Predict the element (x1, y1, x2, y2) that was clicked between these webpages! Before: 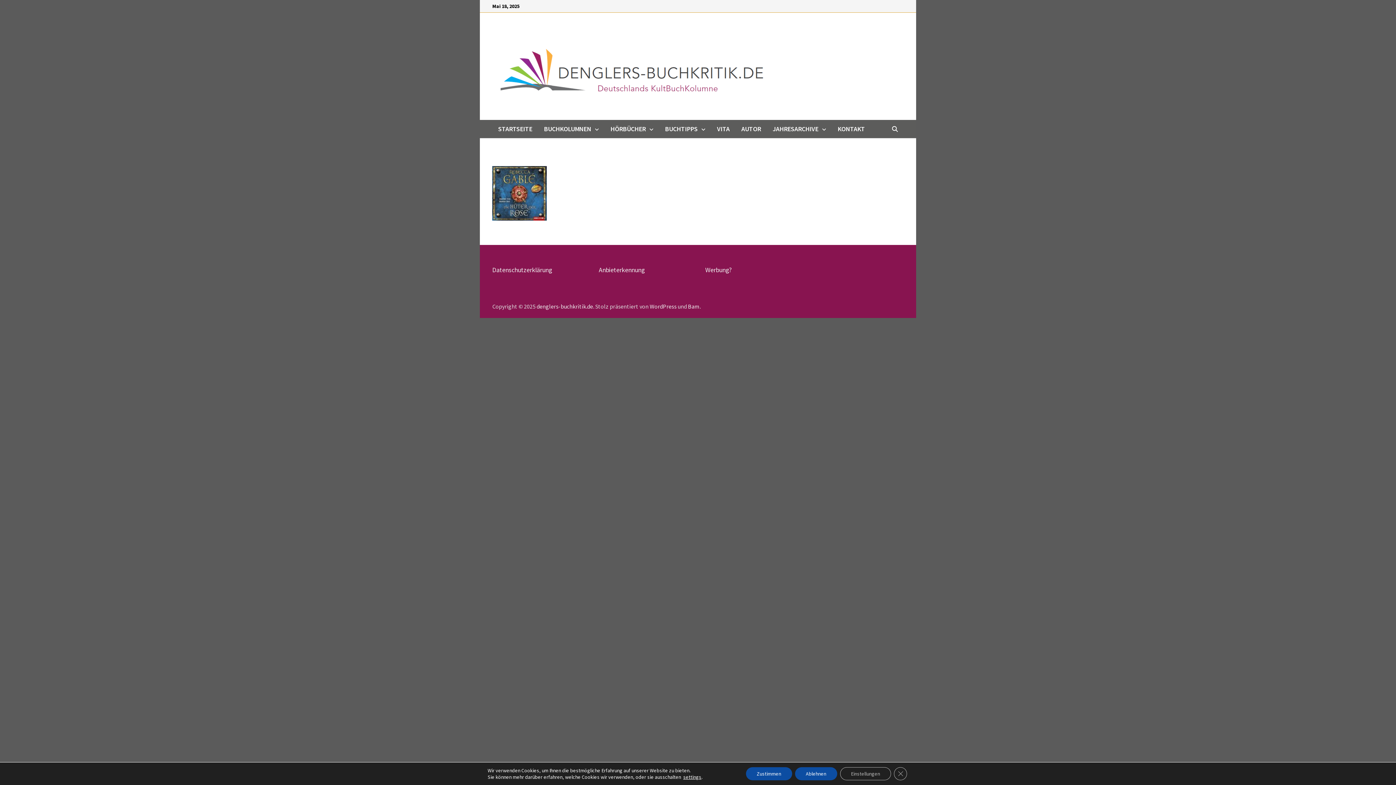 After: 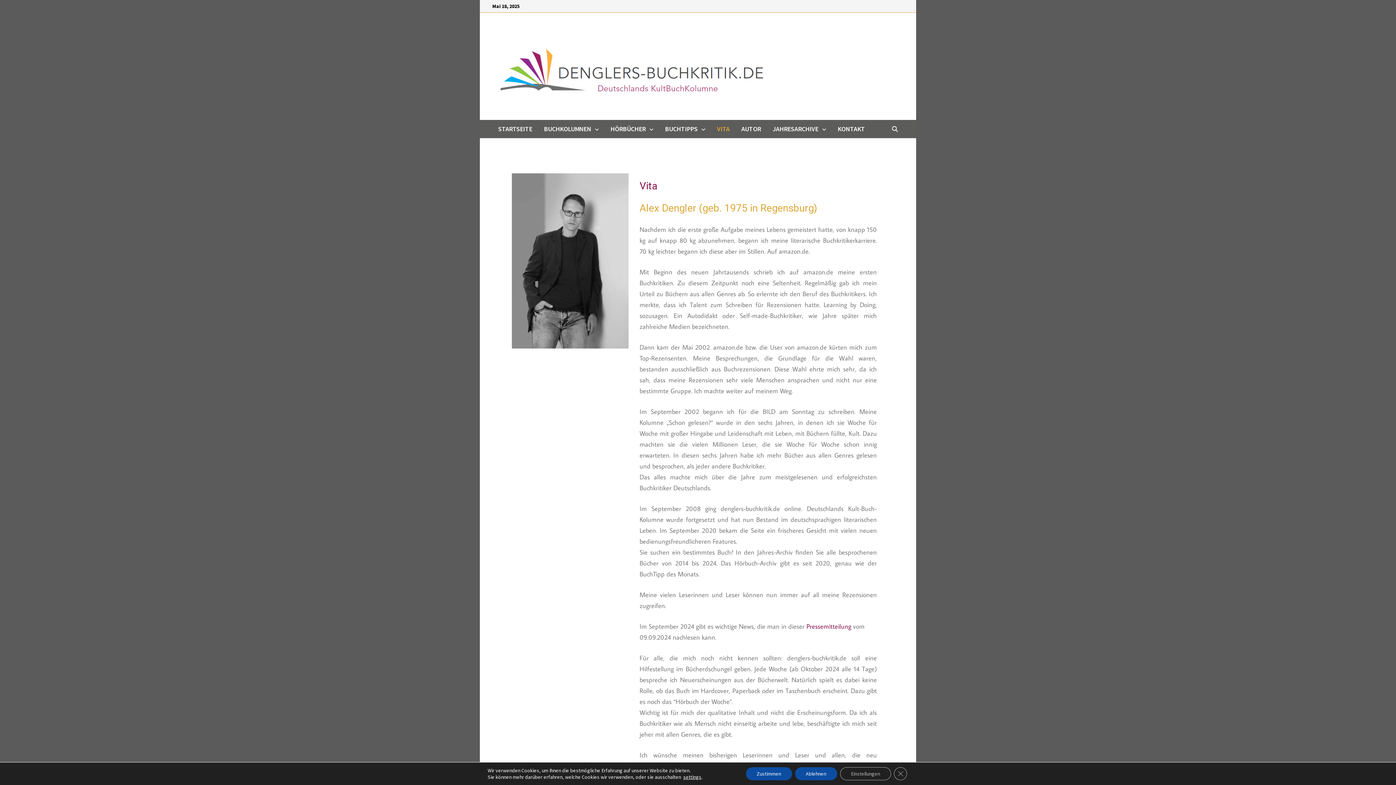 Action: label: VITA bbox: (711, 120, 735, 138)